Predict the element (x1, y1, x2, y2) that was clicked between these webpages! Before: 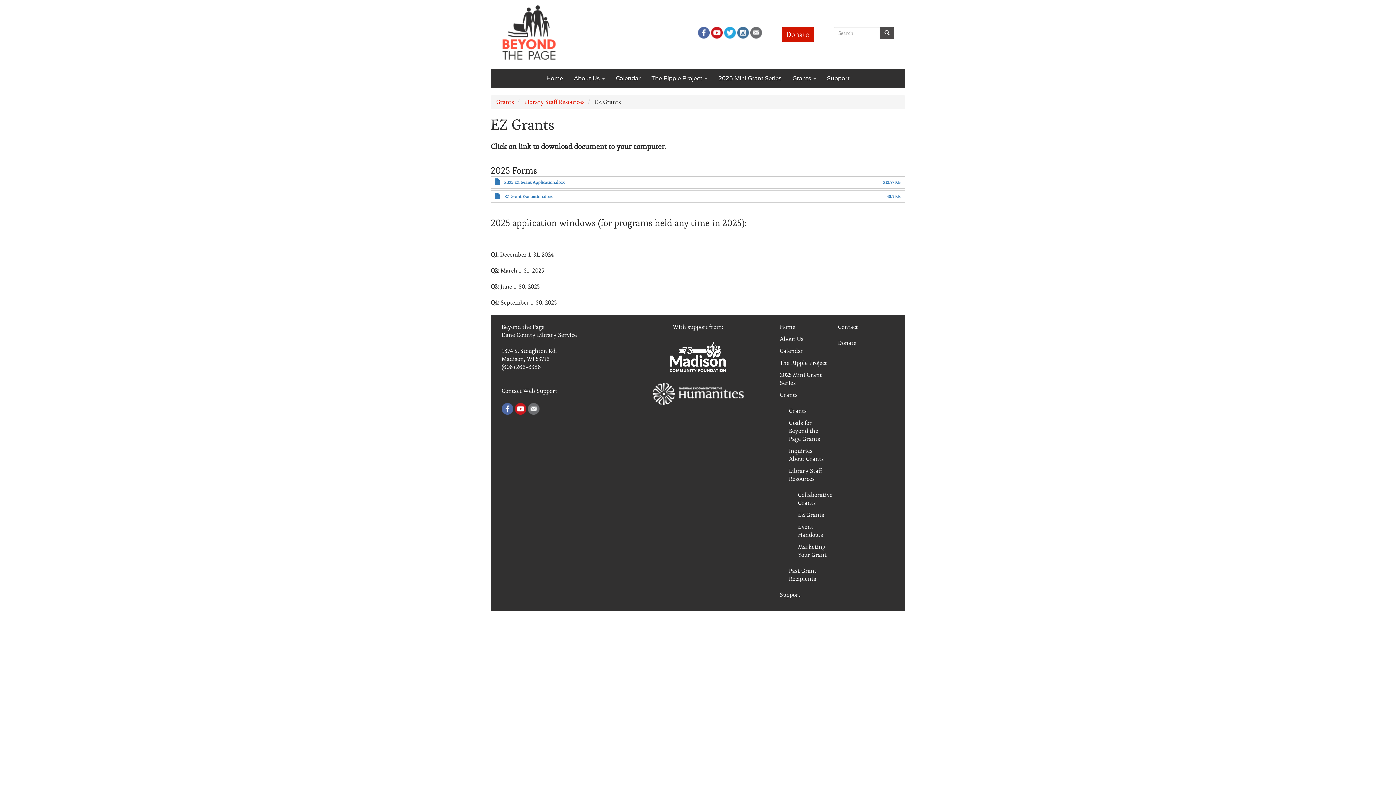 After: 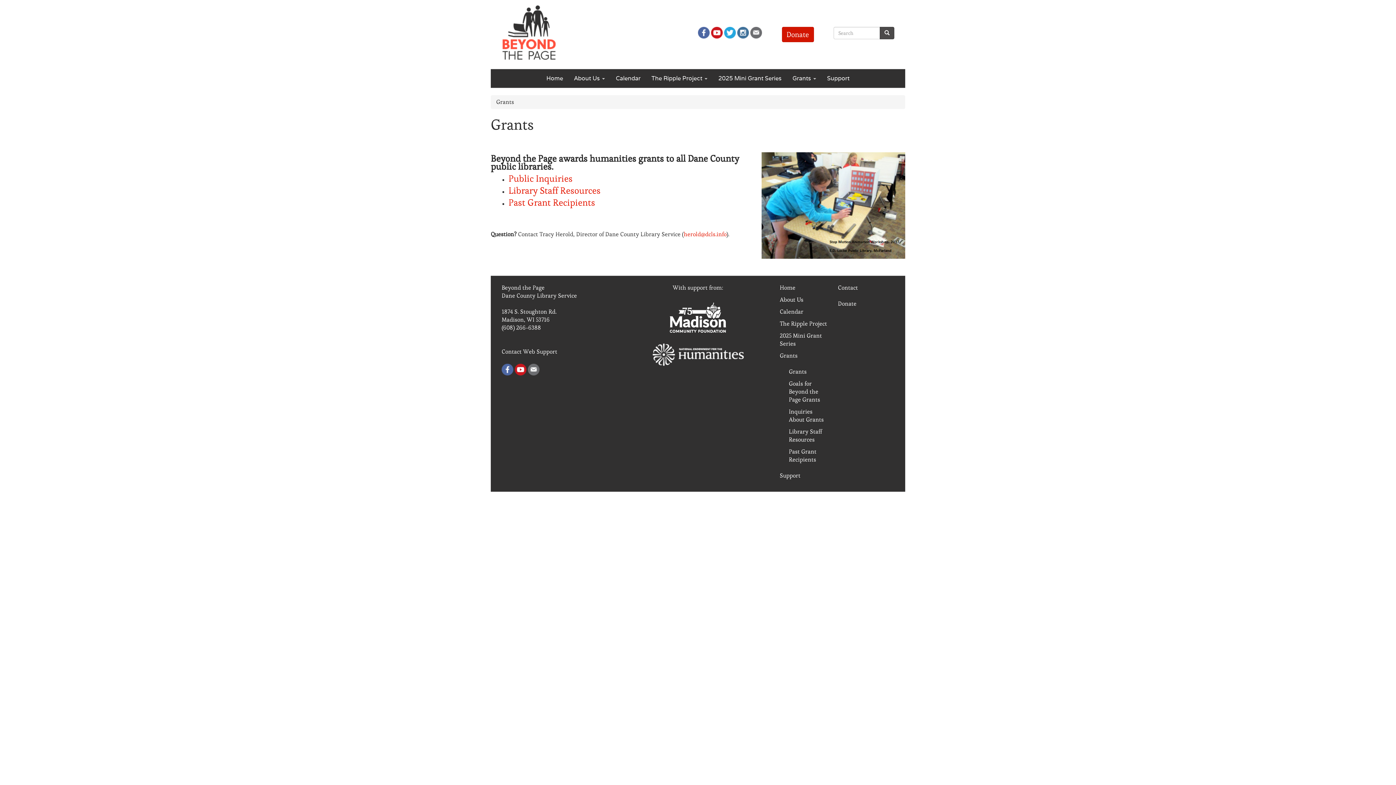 Action: label: Grants» bbox: (787, 69, 821, 87)